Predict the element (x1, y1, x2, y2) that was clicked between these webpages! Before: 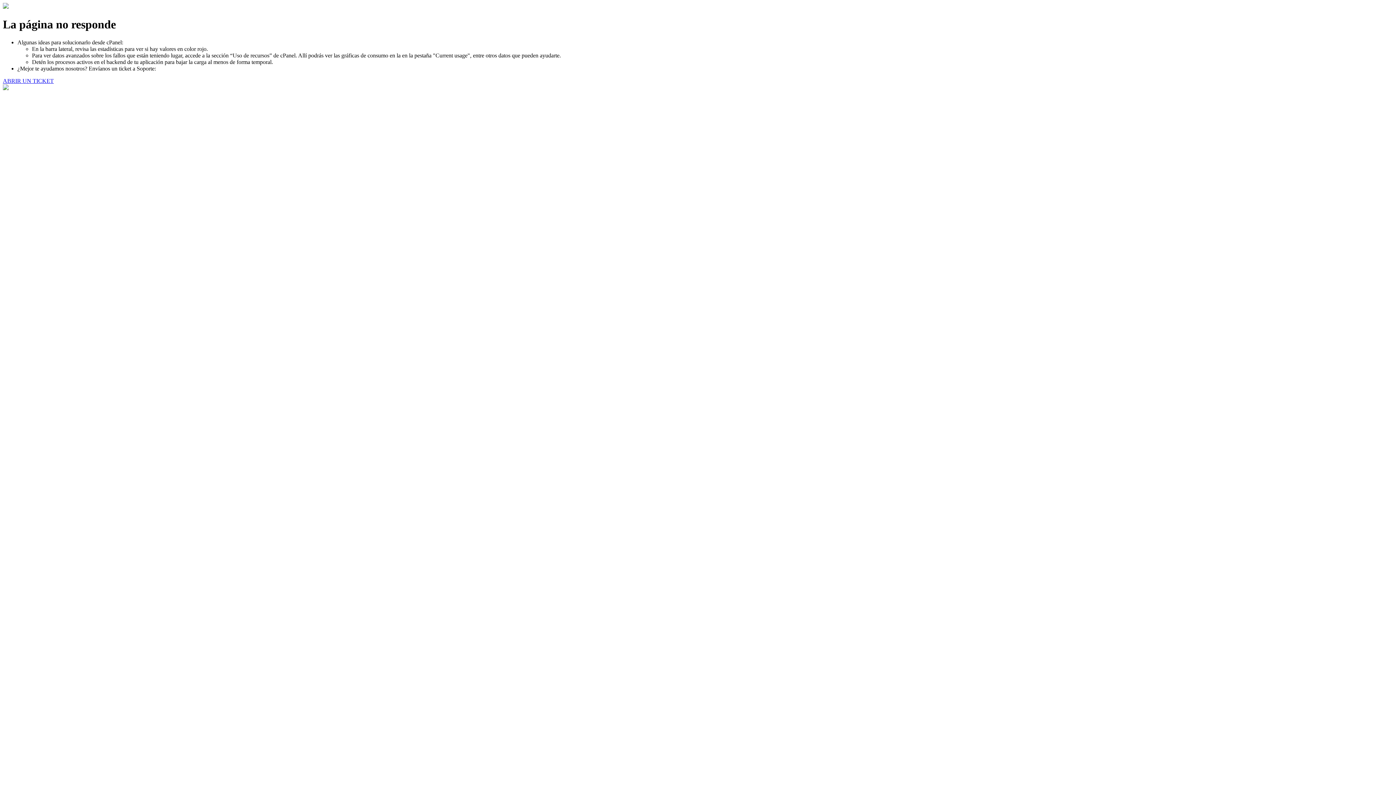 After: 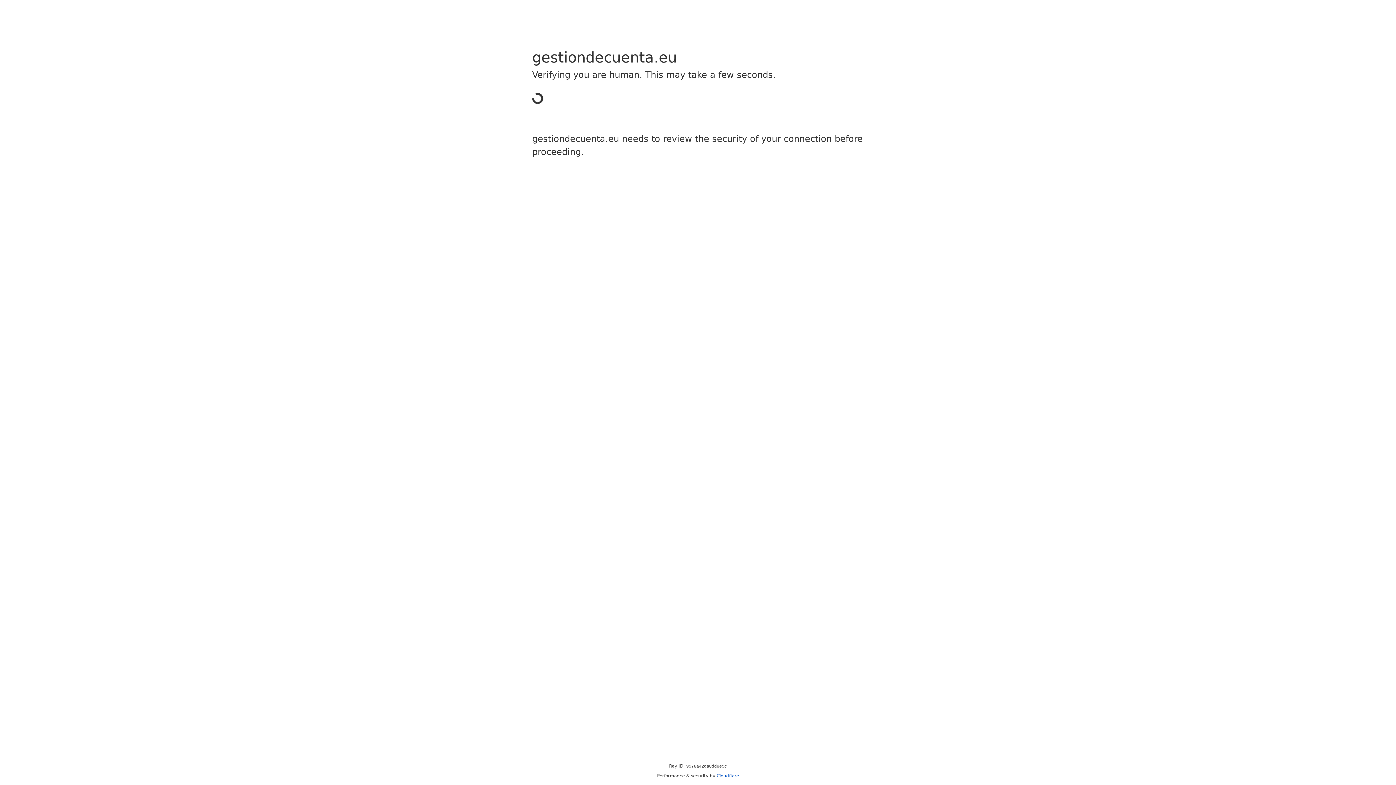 Action: label: ABRIR UN TICKET bbox: (2, 77, 53, 83)